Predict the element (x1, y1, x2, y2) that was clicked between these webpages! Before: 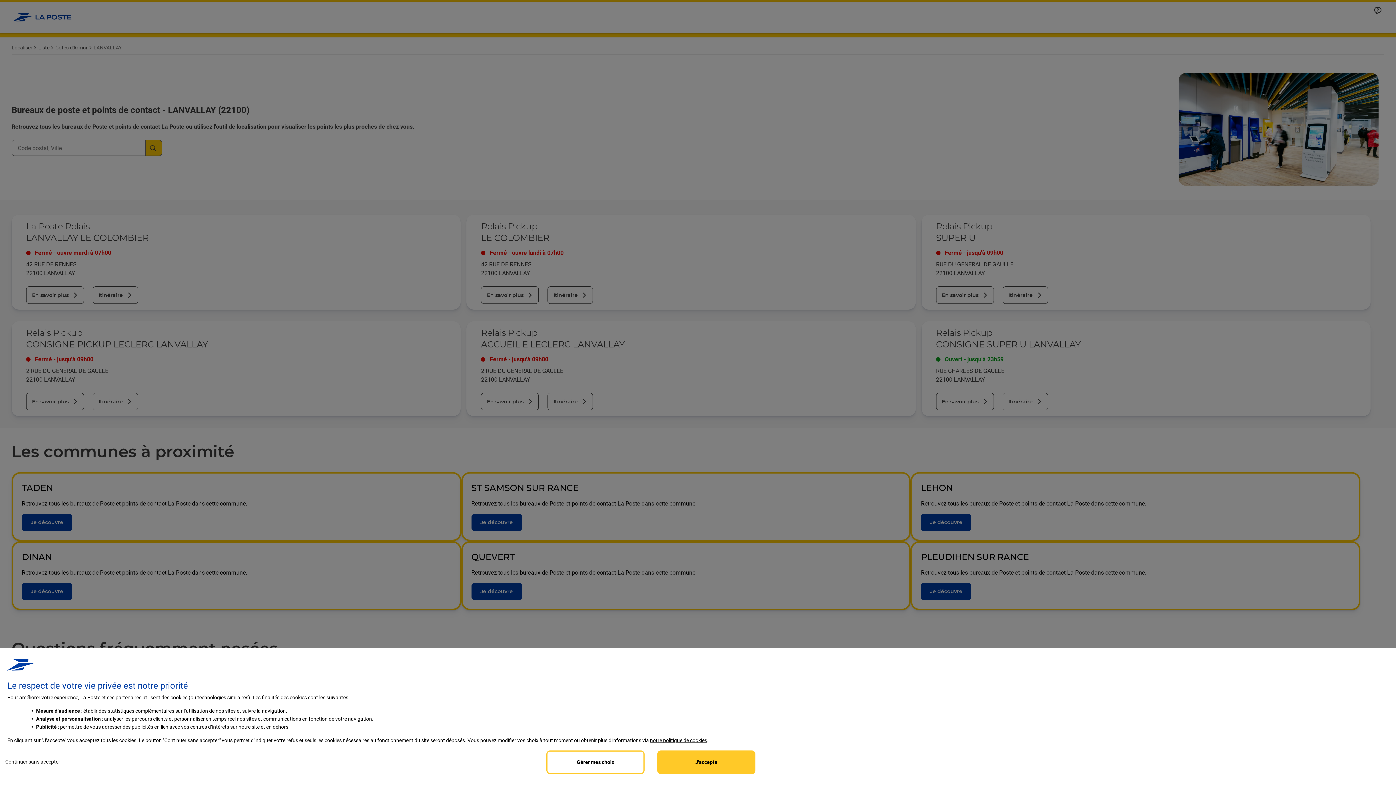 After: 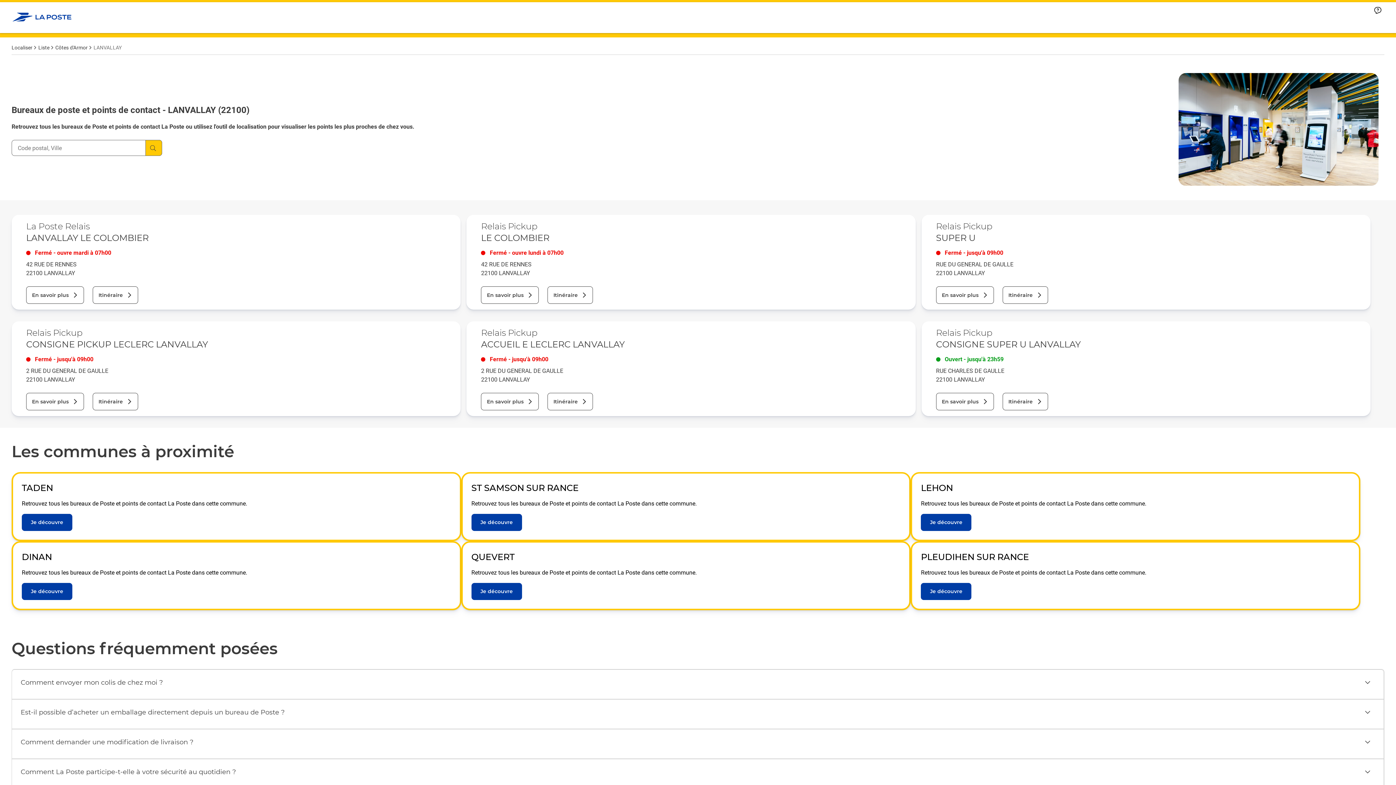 Action: label: Reject proposed privacy settings bbox: (0, 750, 65, 773)